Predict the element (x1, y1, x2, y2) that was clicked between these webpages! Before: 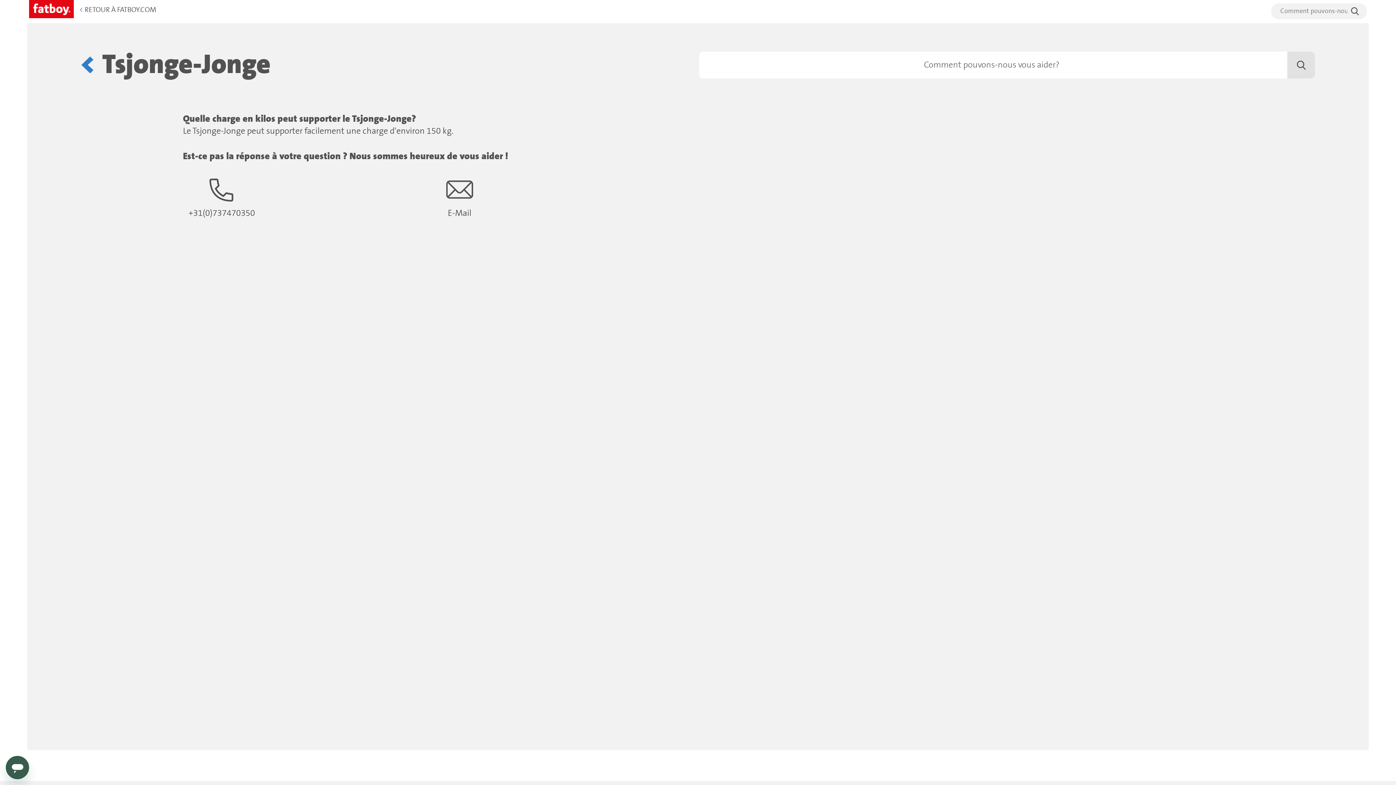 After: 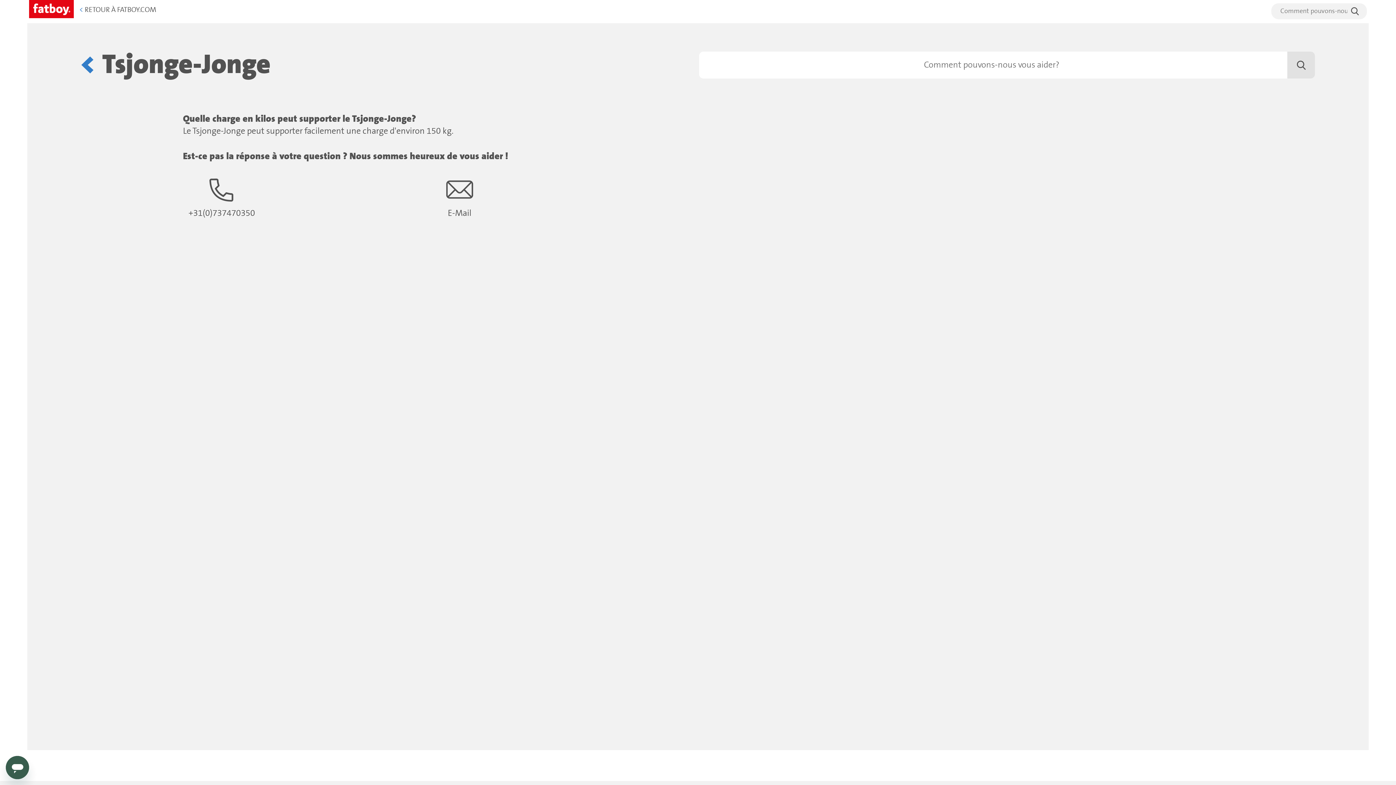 Action: label: +31(0)737470350 bbox: (188, 175, 255, 219)